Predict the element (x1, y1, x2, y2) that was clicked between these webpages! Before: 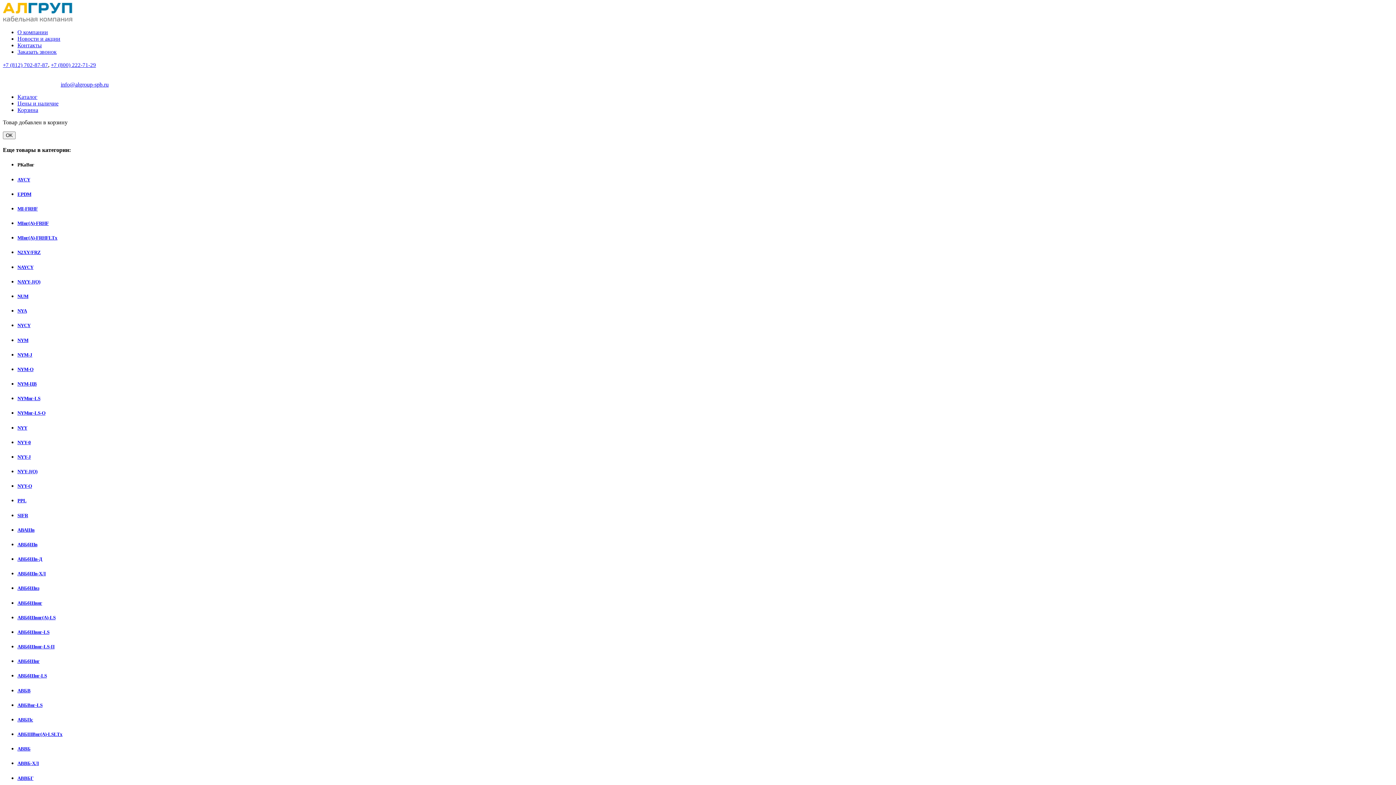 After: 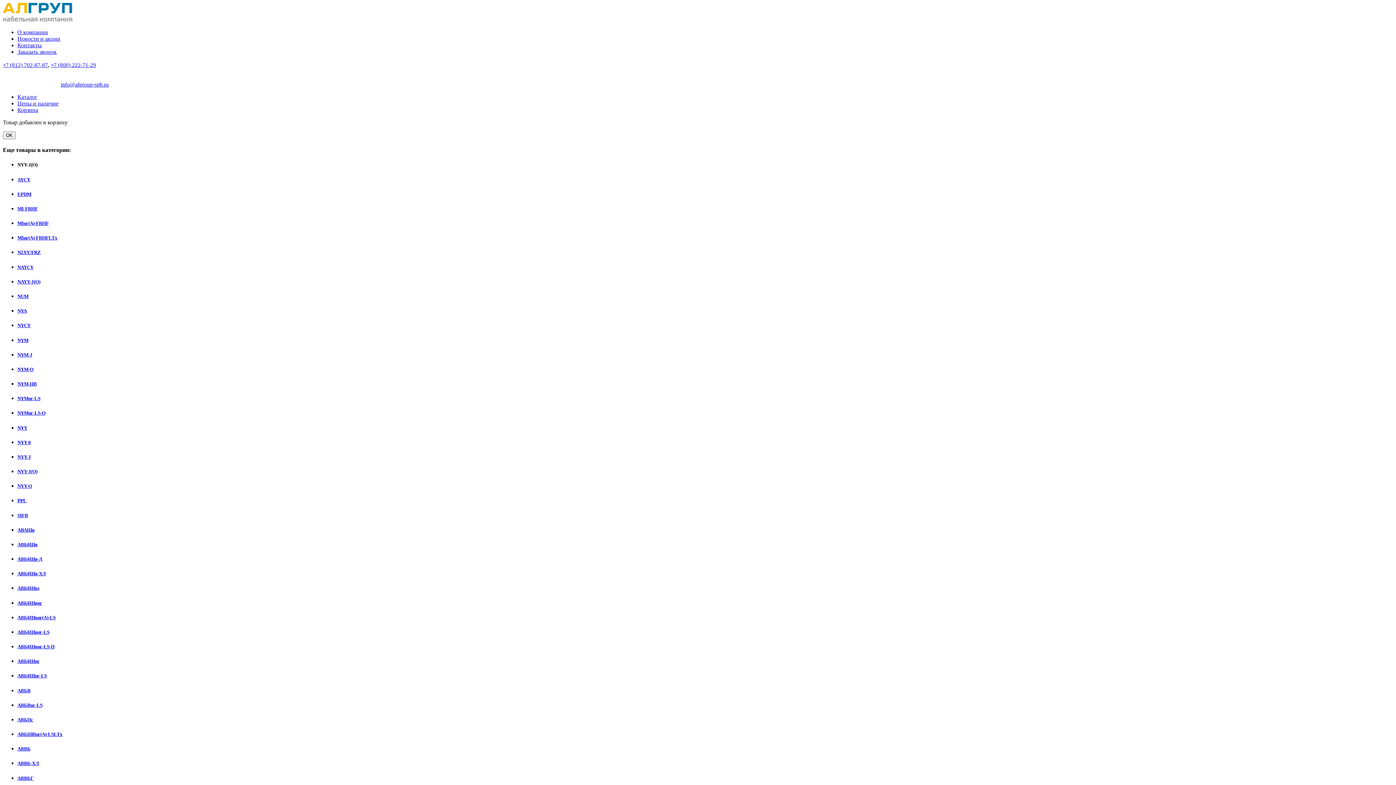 Action: label: NYY-J(O) bbox: (17, 469, 37, 474)